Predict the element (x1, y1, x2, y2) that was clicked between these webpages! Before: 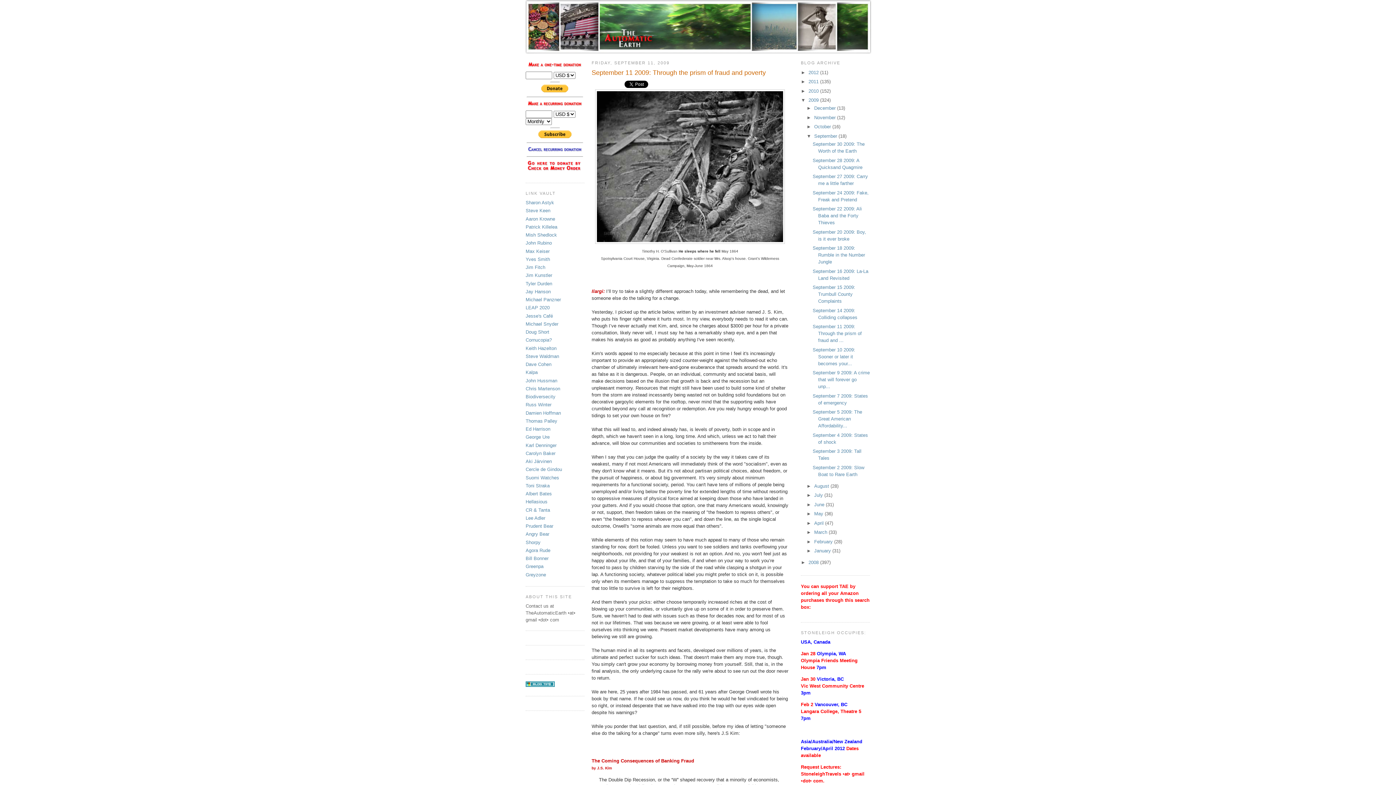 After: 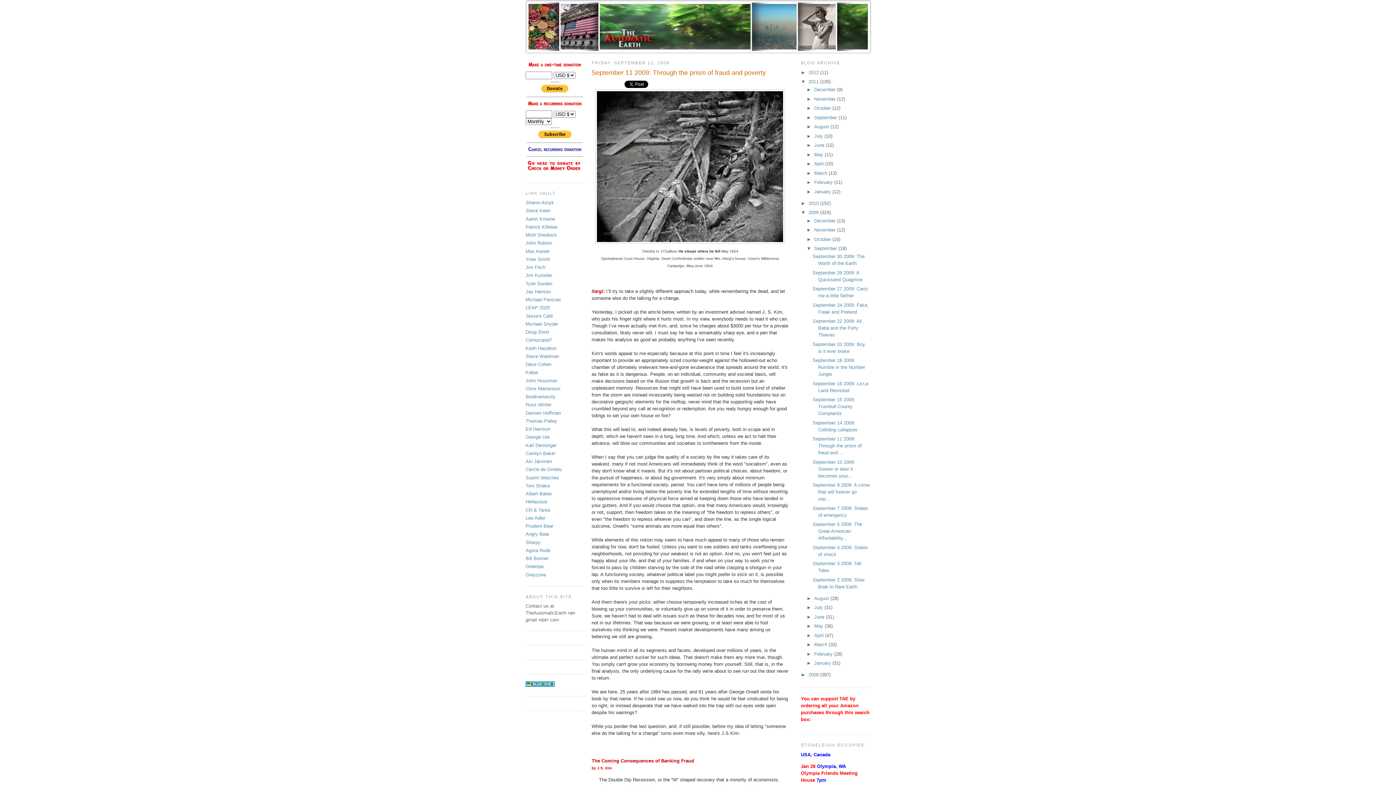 Action: bbox: (801, 78, 808, 84) label: ►  